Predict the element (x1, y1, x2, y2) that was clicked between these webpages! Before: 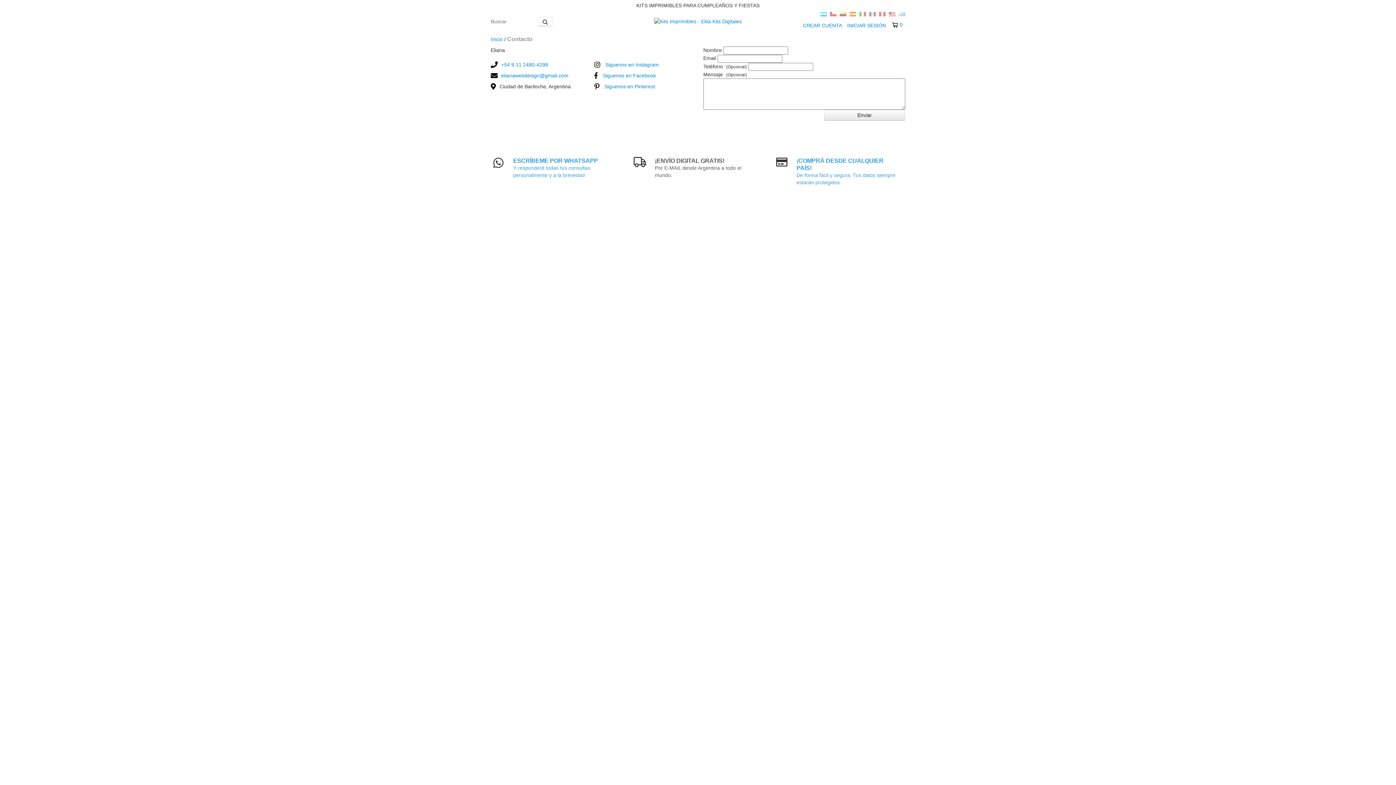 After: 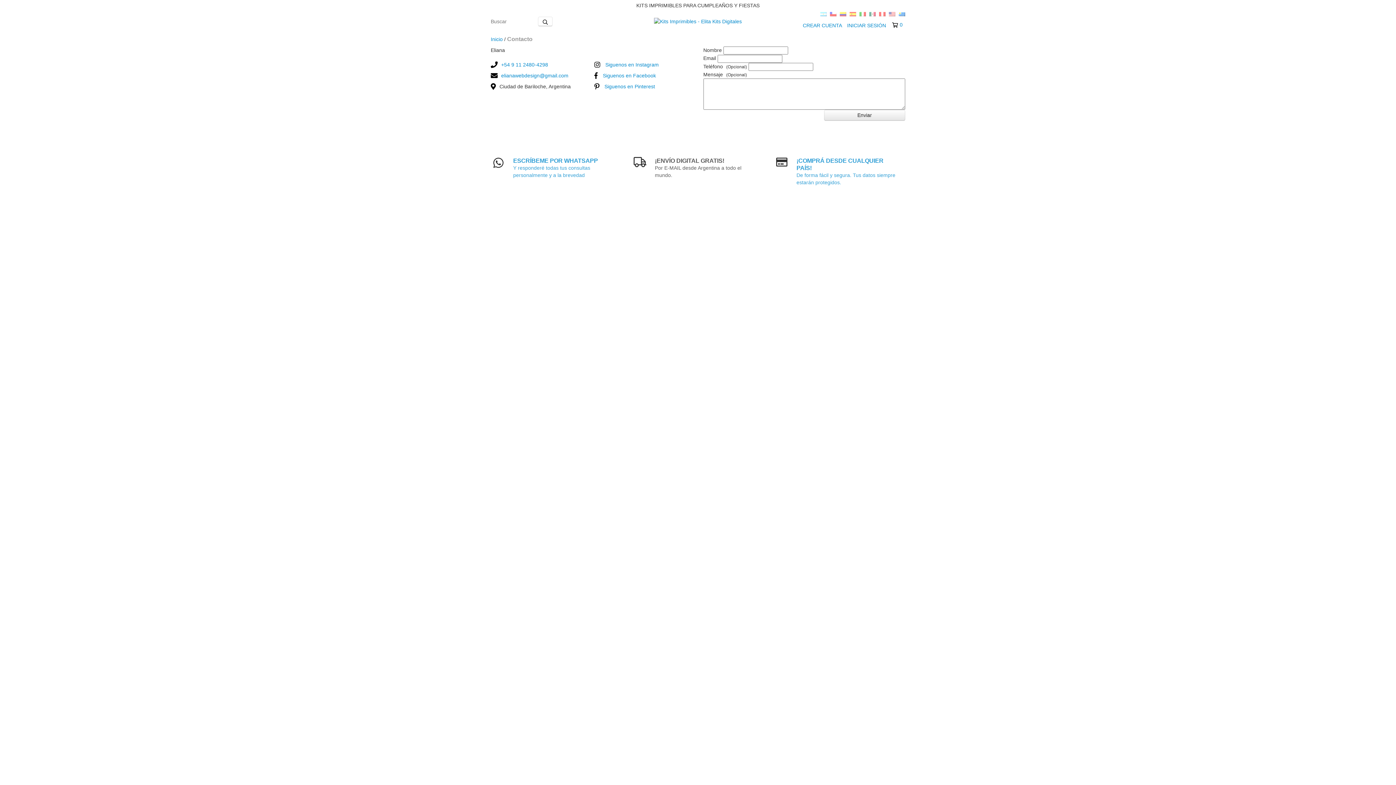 Action: bbox: (898, 11, 905, 17)